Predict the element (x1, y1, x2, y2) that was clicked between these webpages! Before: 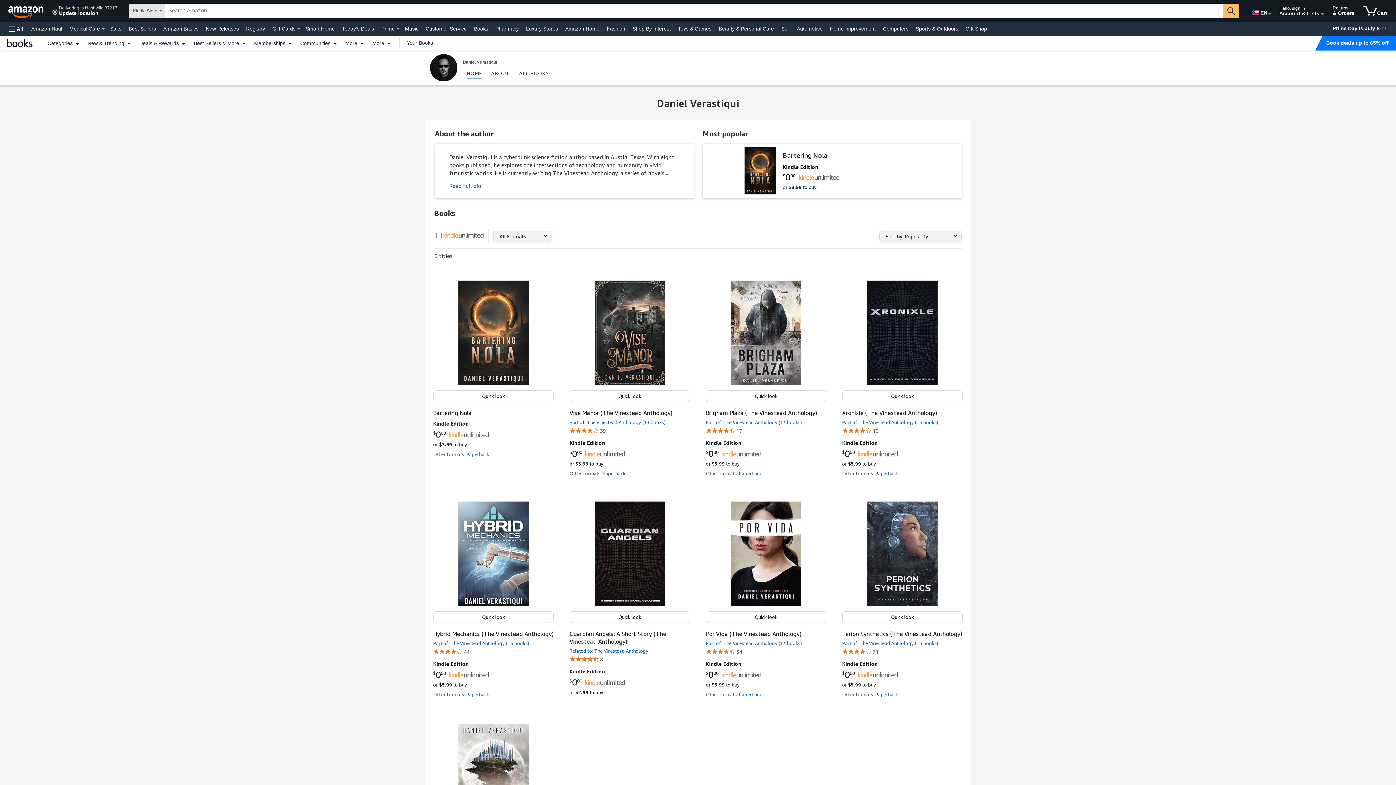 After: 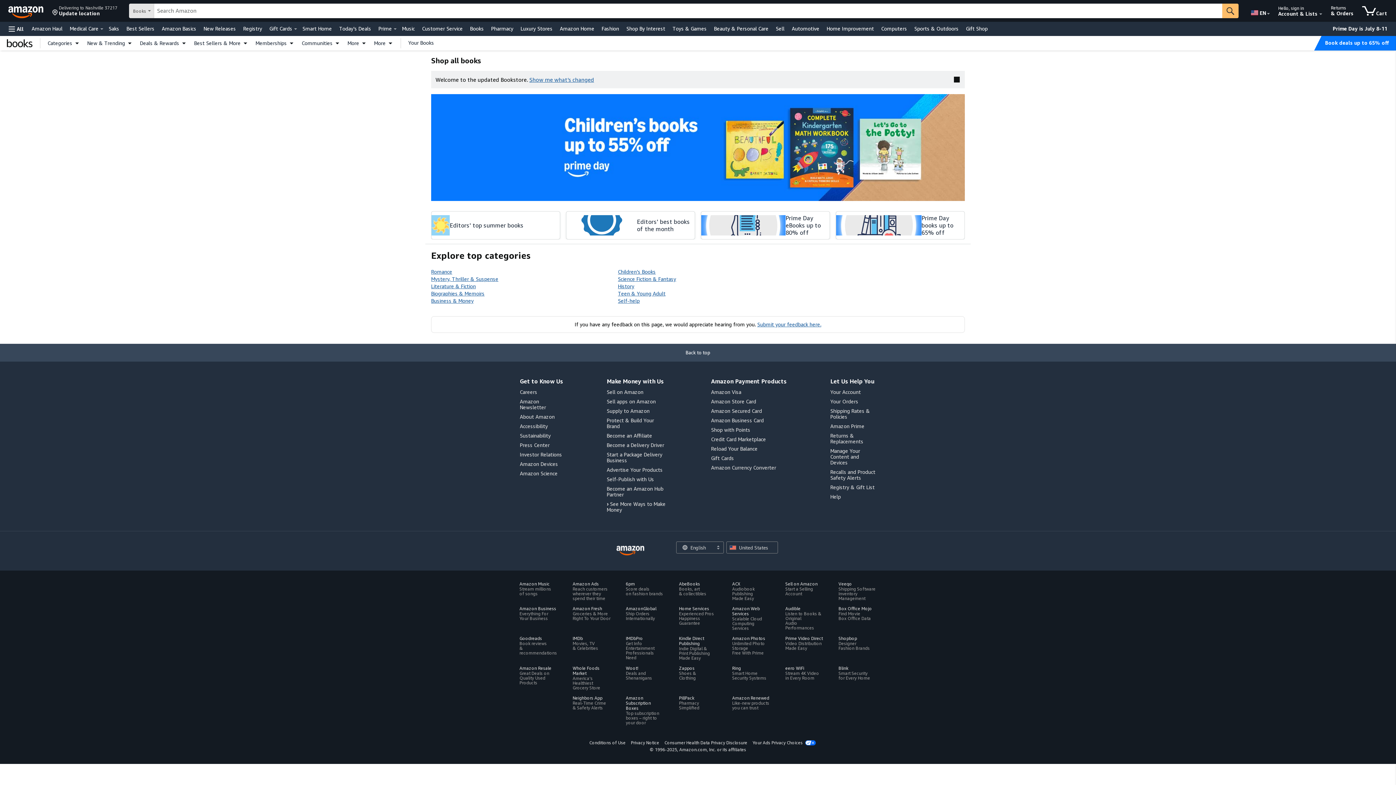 Action: bbox: (472, 23, 490, 33) label: Books